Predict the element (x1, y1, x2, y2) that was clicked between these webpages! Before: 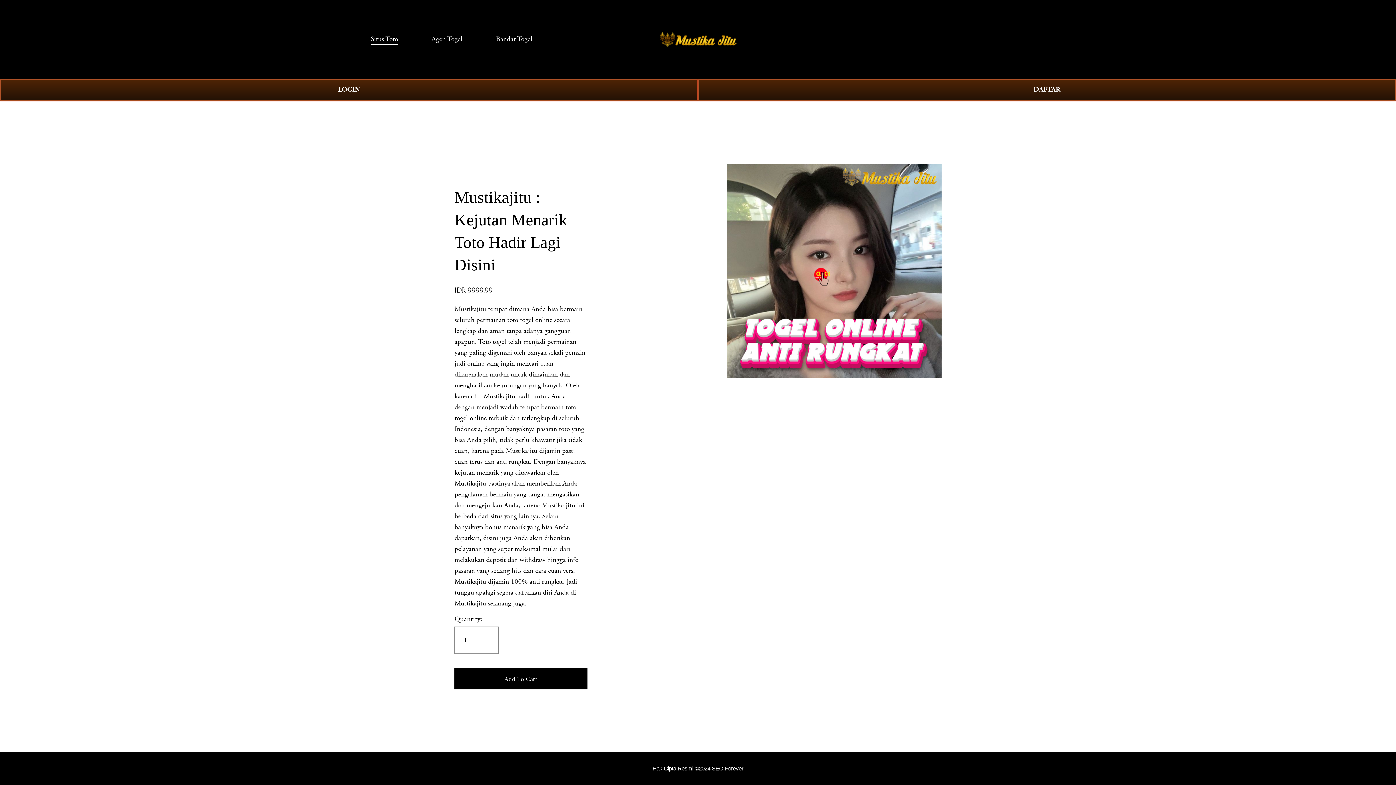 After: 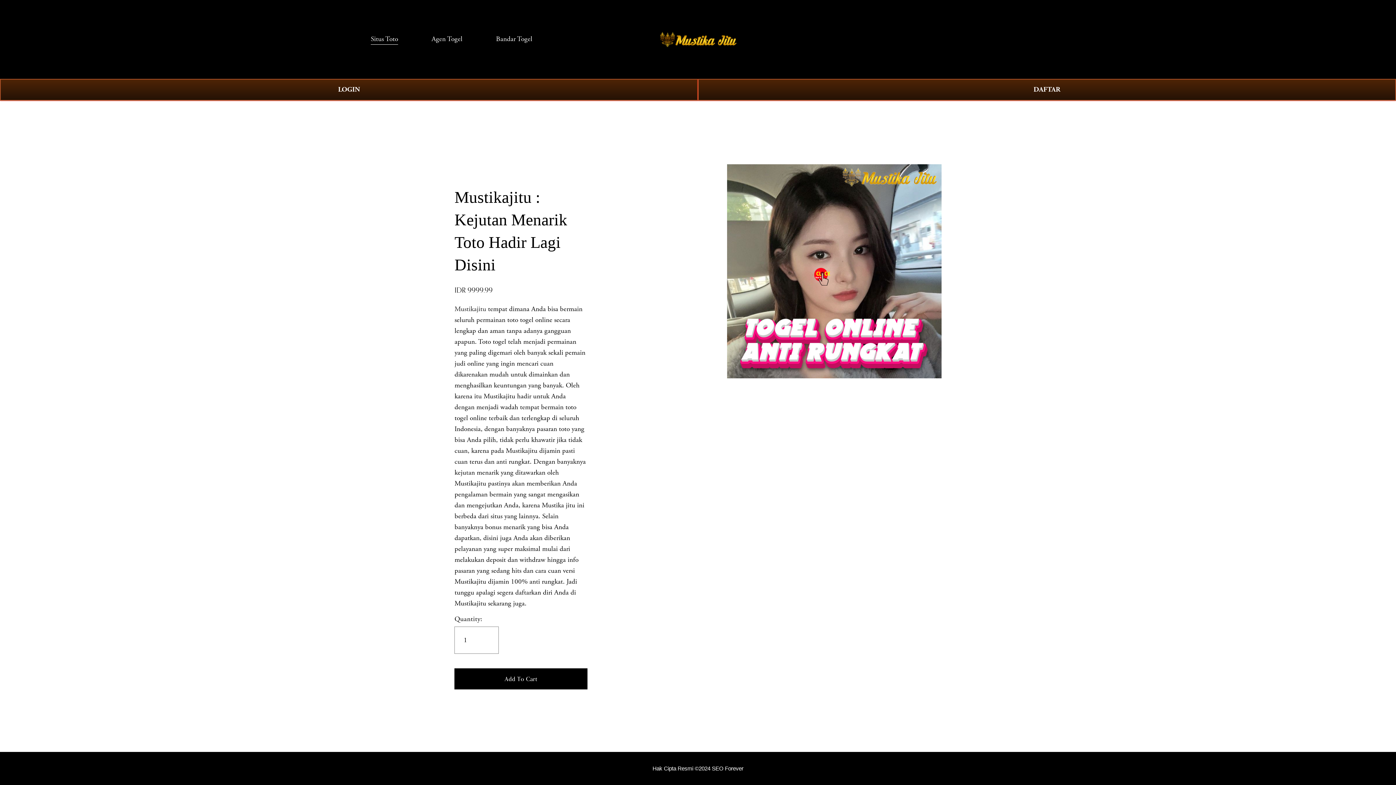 Action: bbox: (660, 27, 736, 50)